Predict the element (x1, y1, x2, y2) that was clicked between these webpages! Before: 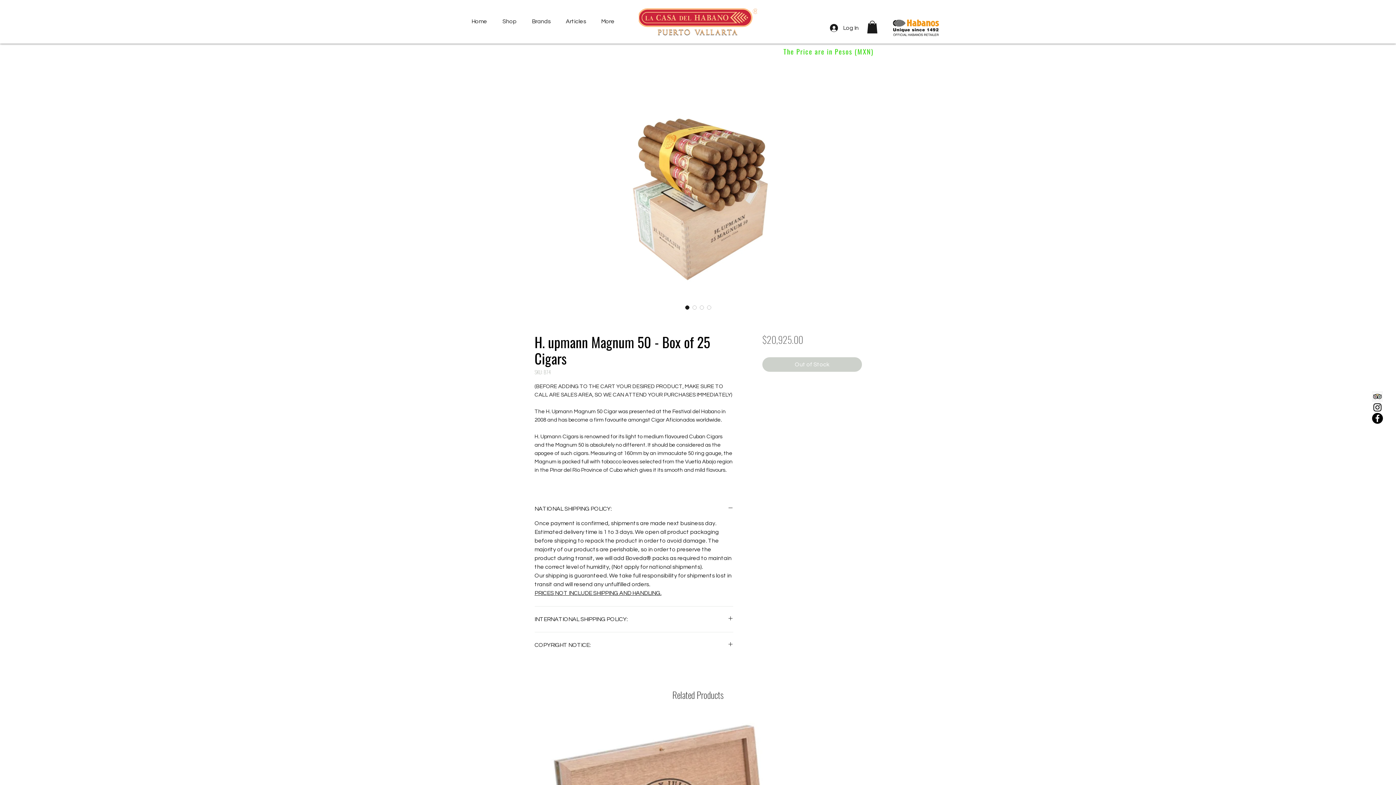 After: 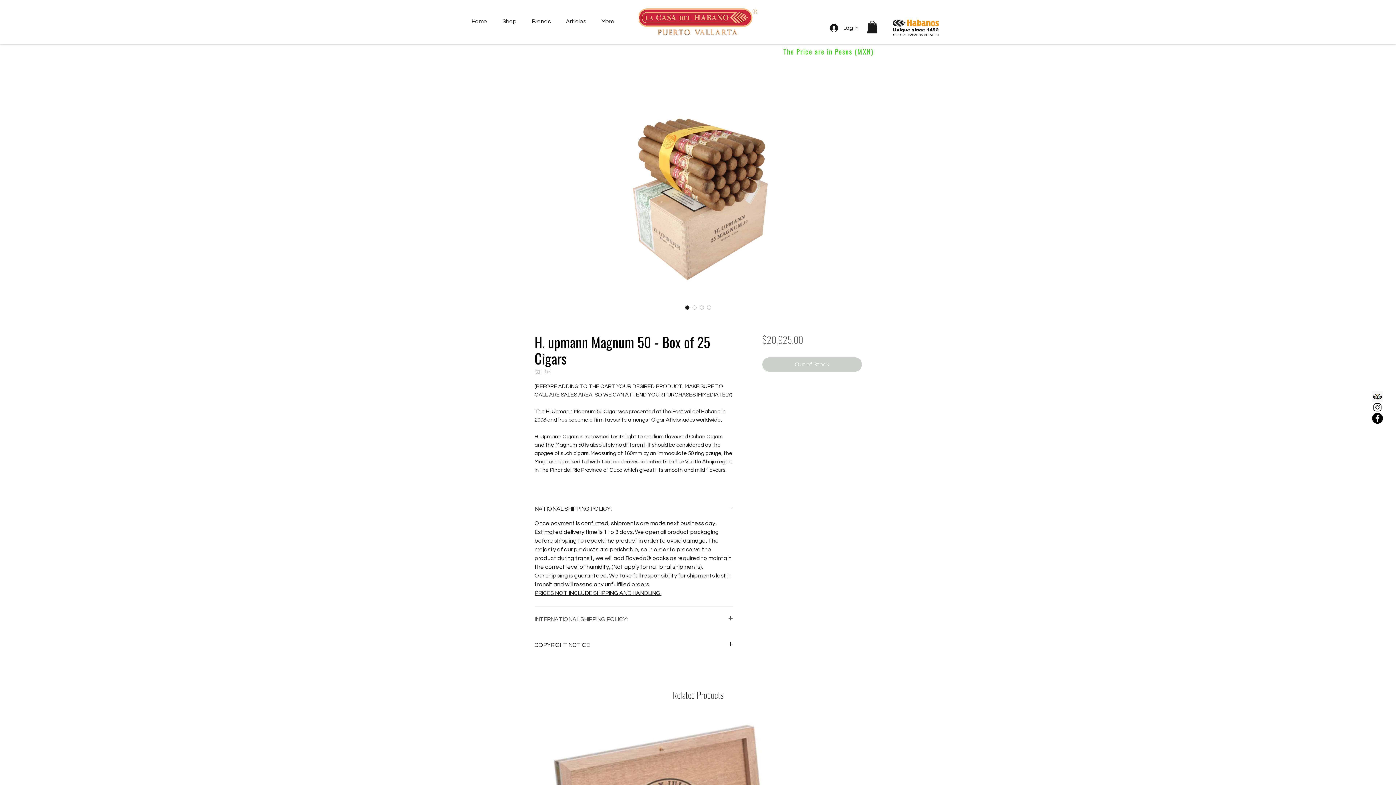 Action: label: INTERNATIONAL SHIPPING POLICY: bbox: (534, 615, 733, 623)